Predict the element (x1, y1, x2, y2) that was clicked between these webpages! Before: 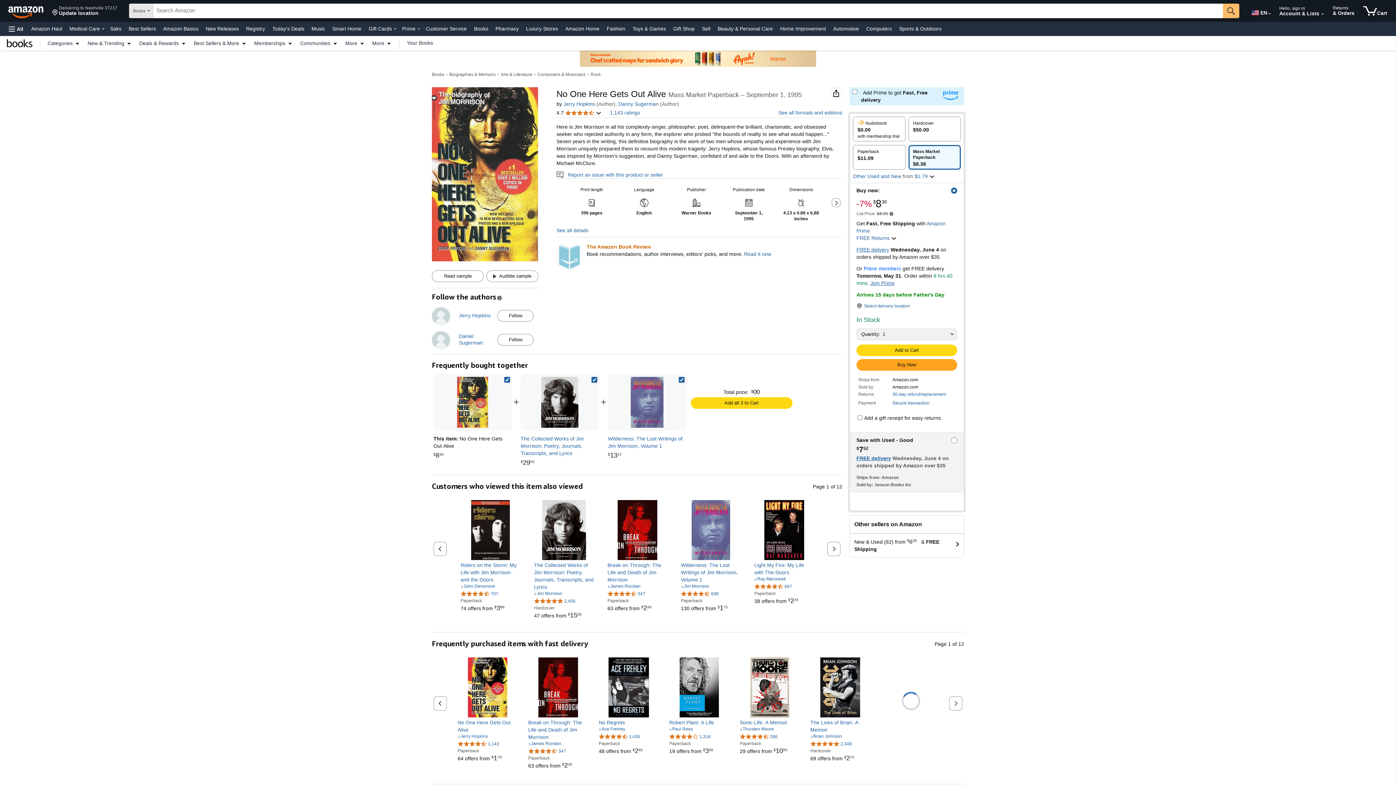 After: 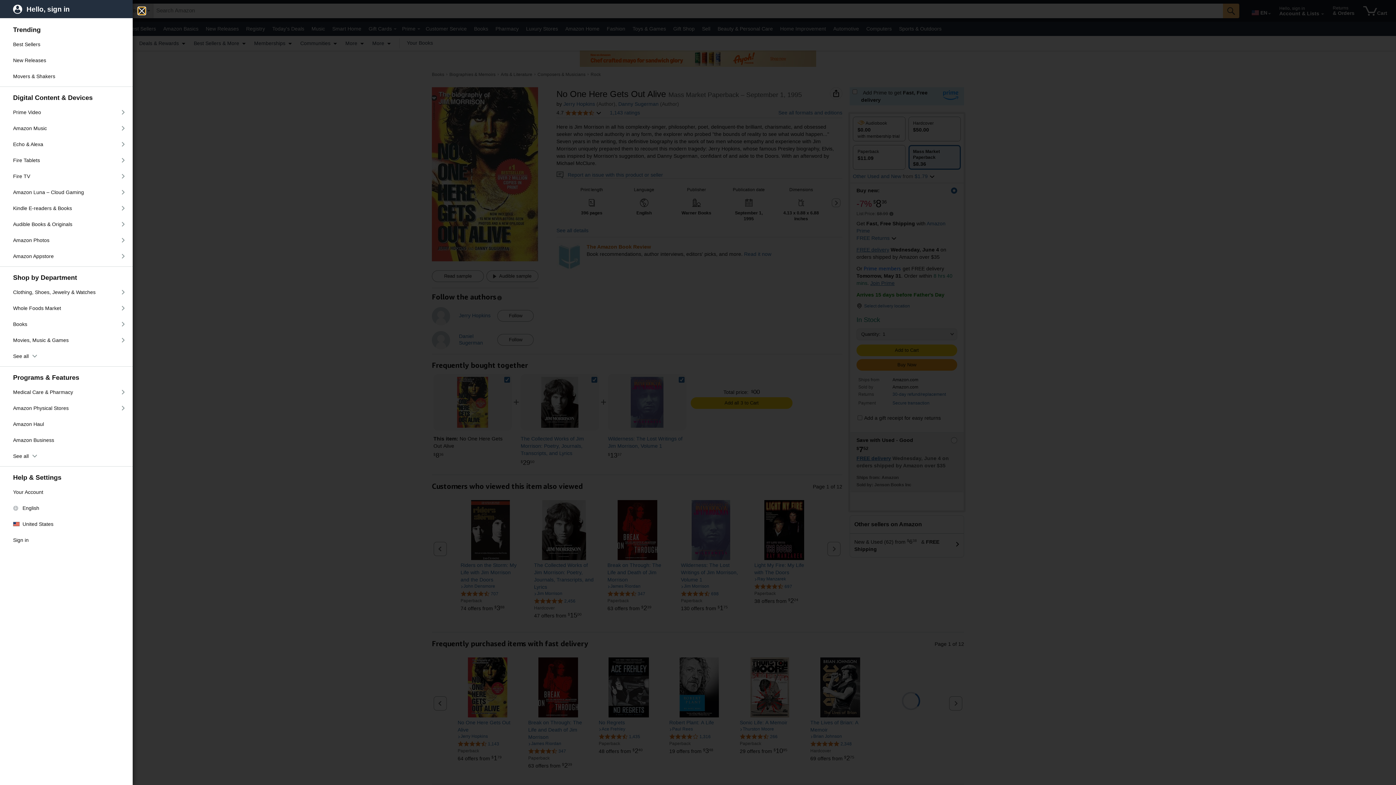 Action: label: Open All Categories Menu bbox: (5, 21, 26, 36)